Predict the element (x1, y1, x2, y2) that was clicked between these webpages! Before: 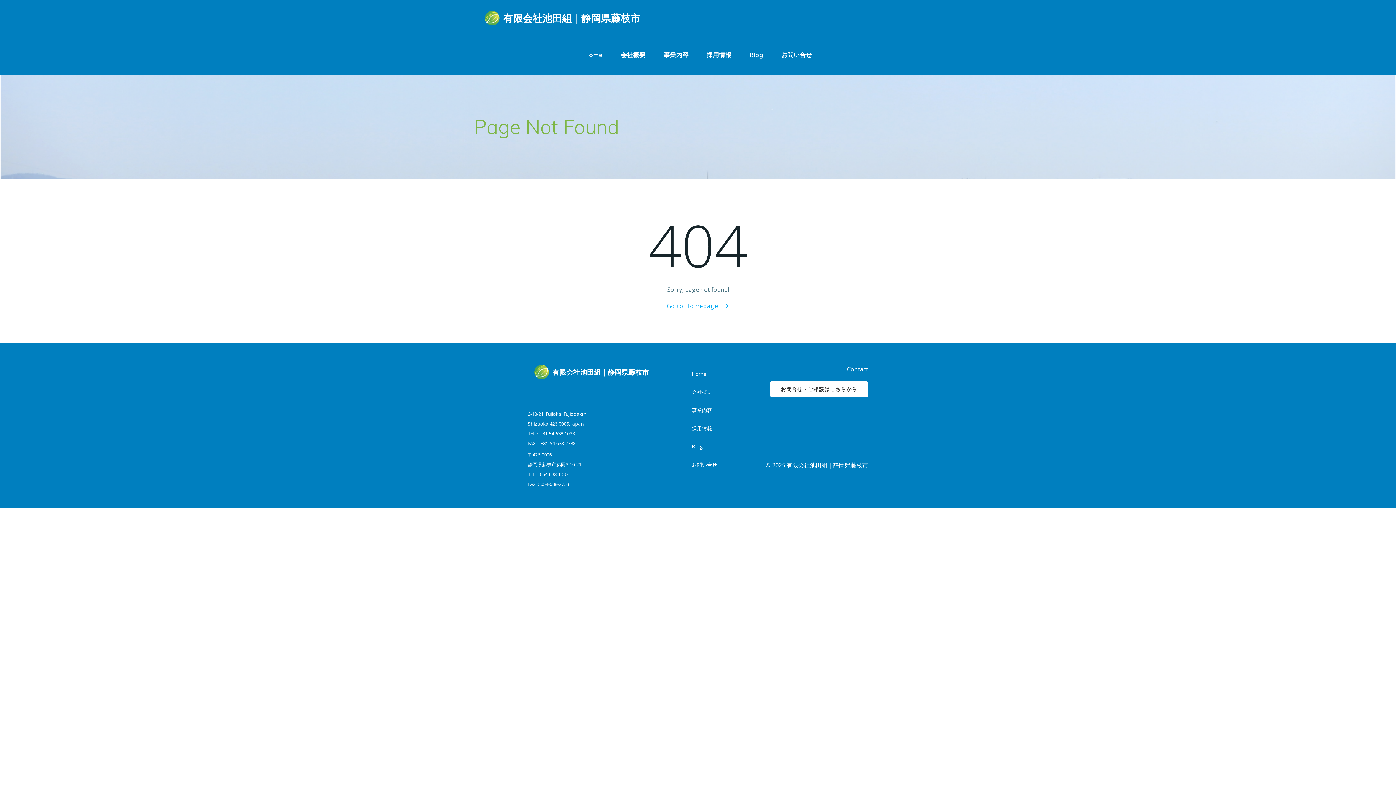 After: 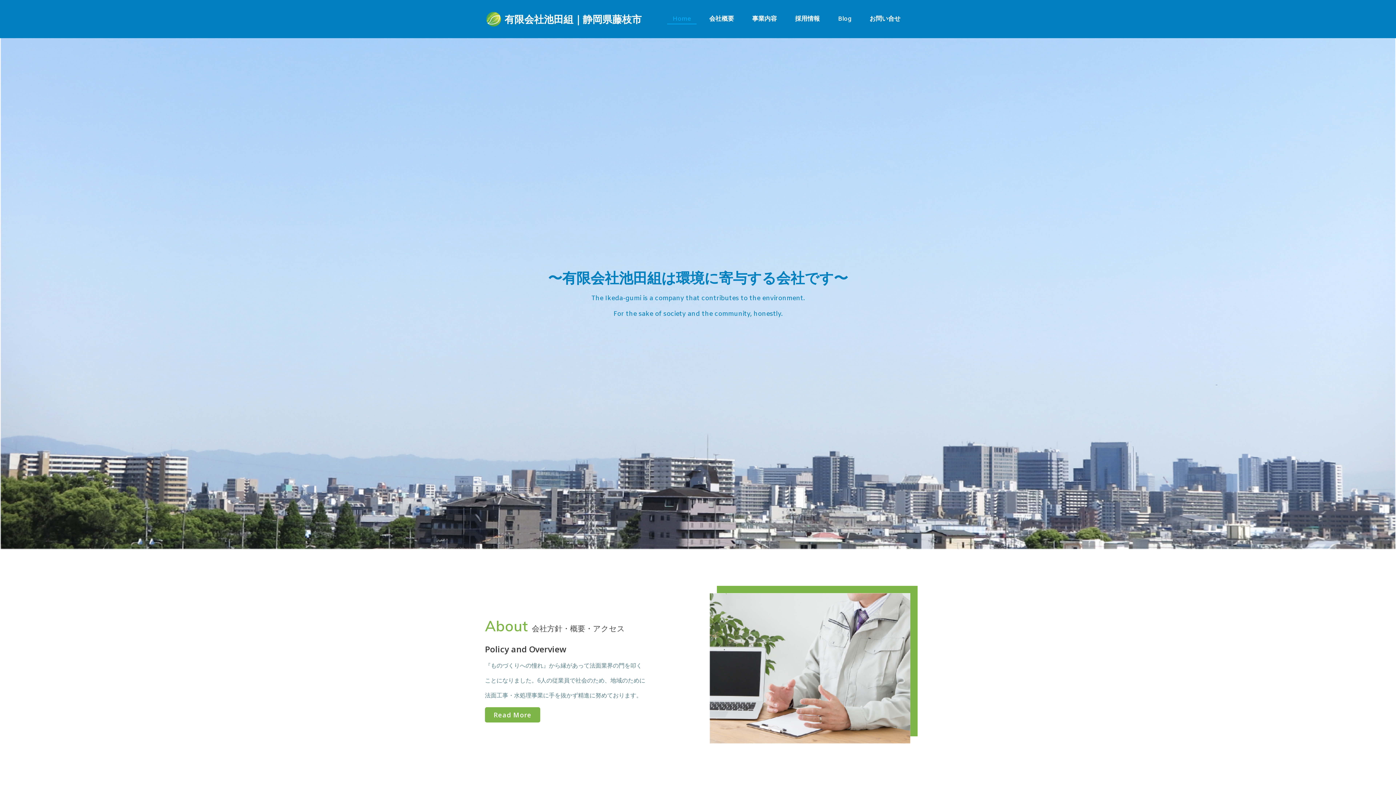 Action: bbox: (691, 370, 727, 377) label: Home